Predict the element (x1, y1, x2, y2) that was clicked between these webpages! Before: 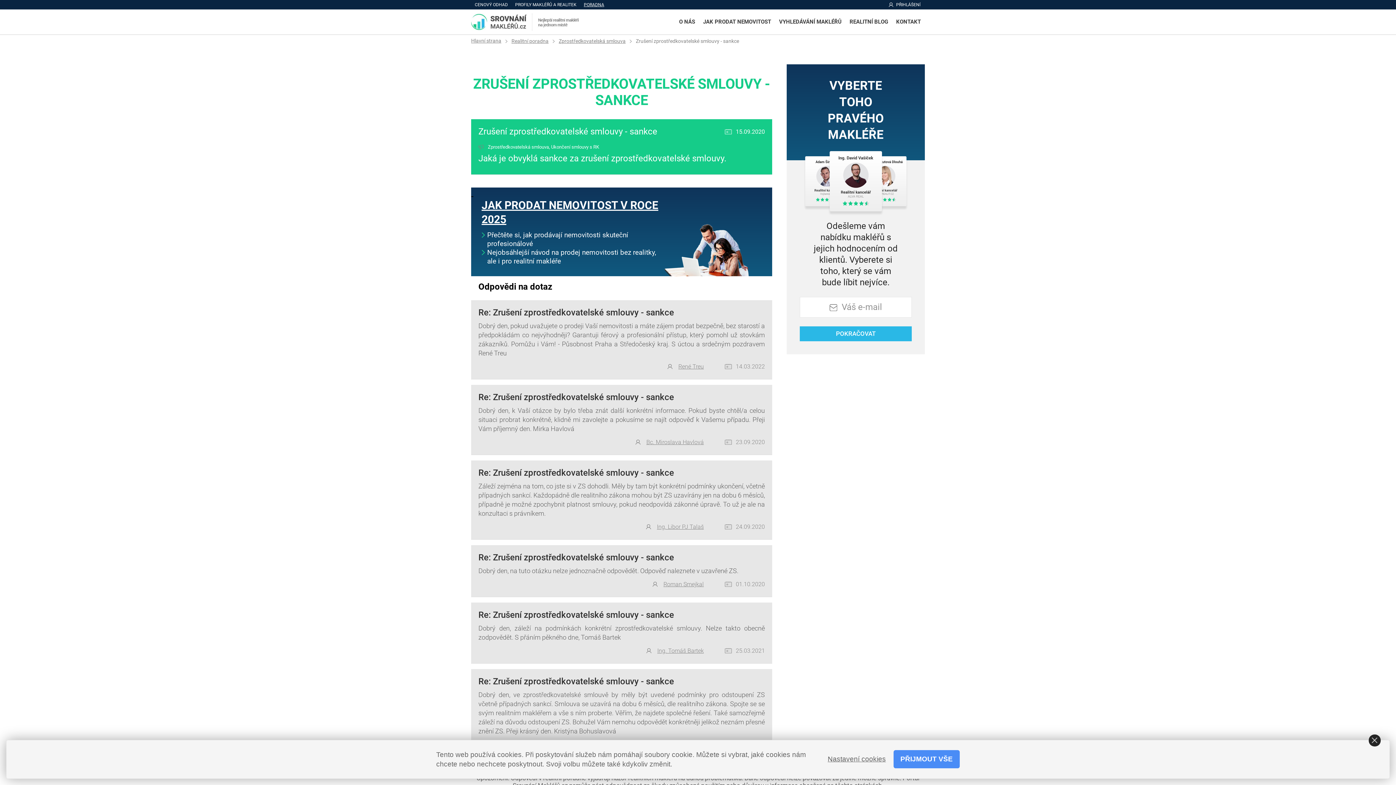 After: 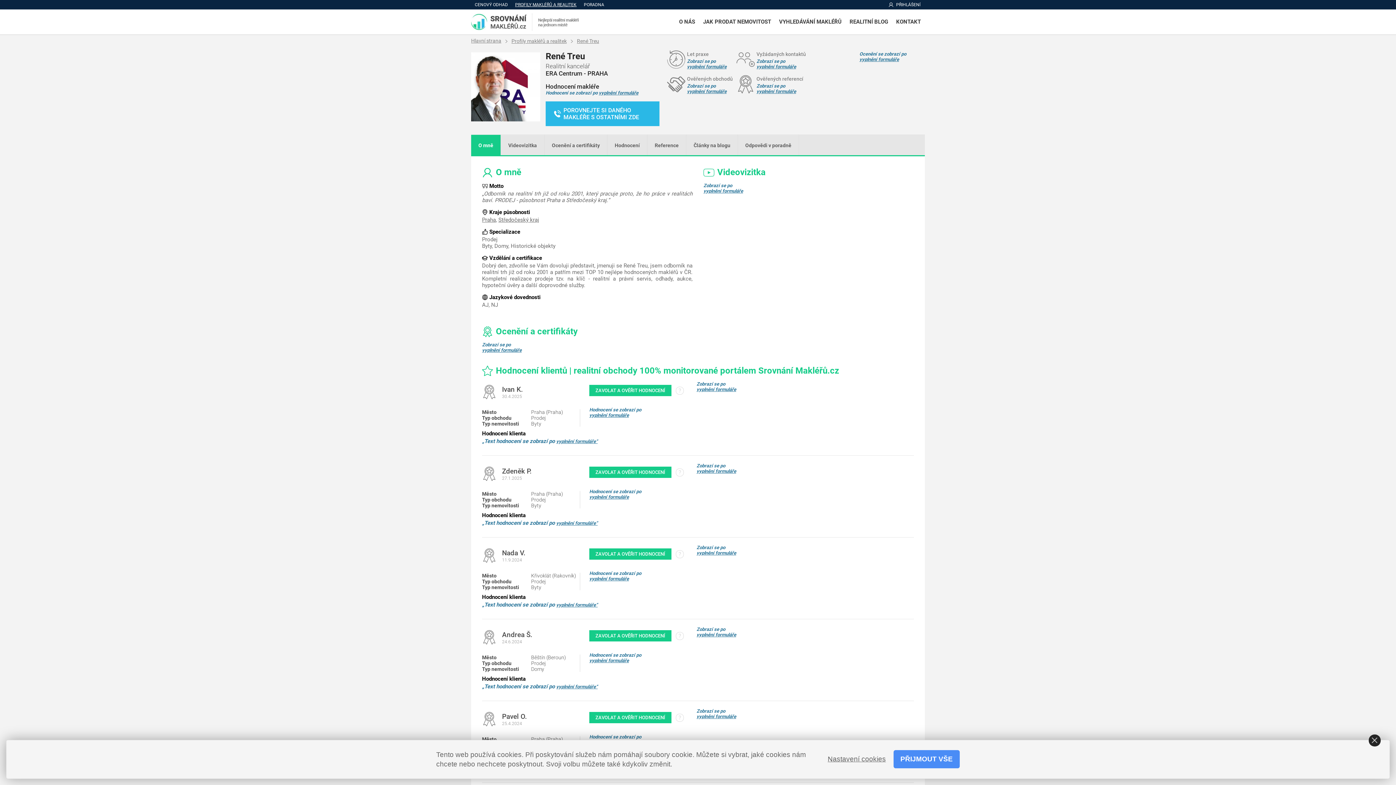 Action: bbox: (667, 363, 704, 370) label: René Treu